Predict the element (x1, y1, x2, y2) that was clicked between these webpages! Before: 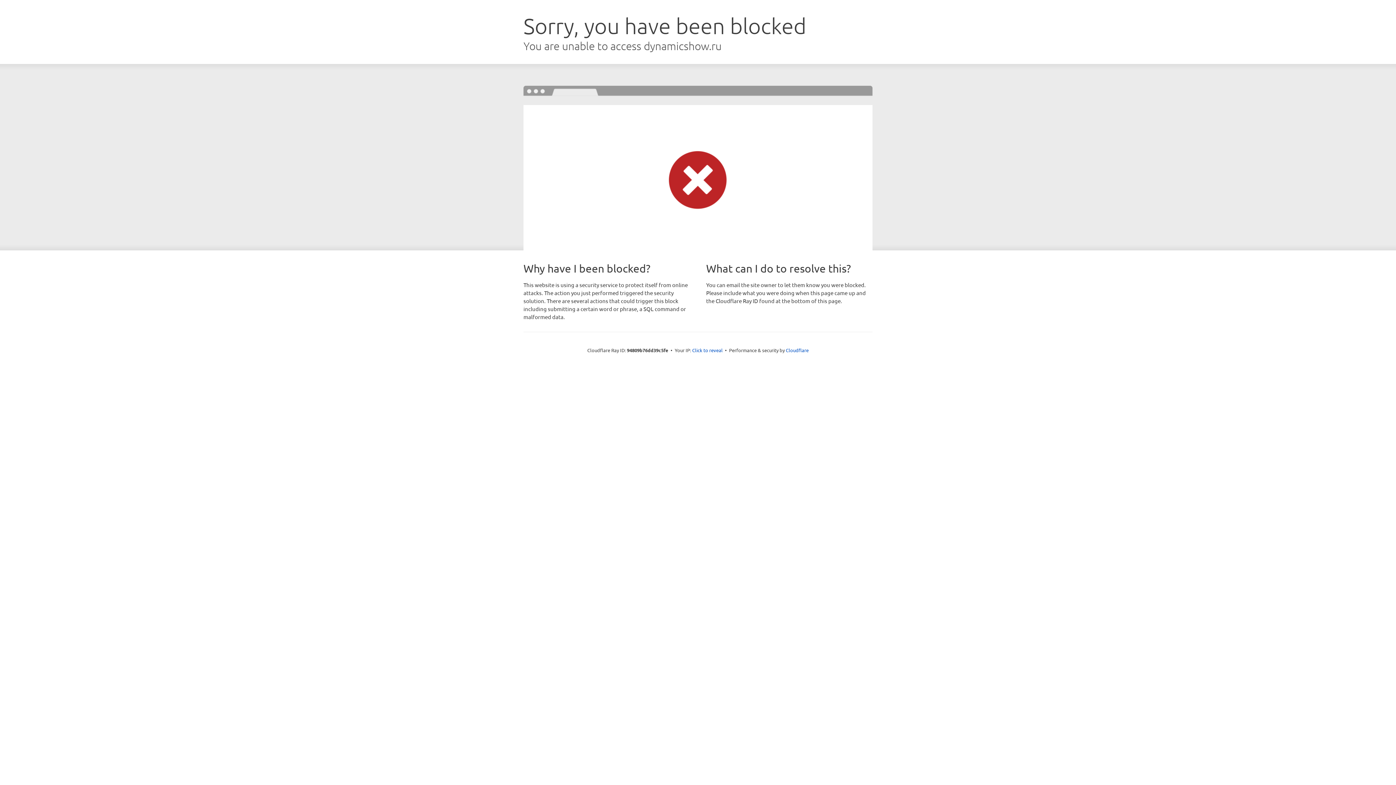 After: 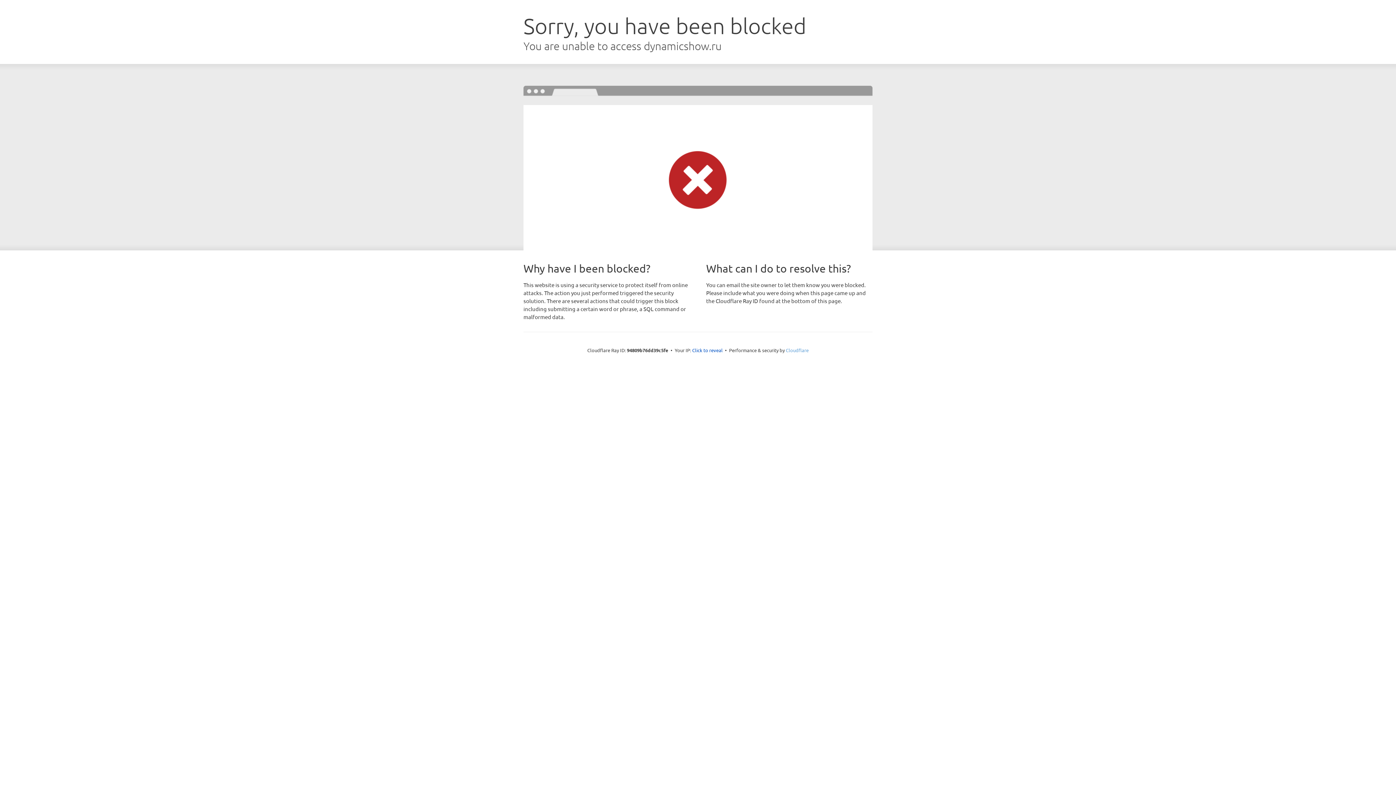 Action: label: Cloudflare bbox: (786, 347, 808, 353)